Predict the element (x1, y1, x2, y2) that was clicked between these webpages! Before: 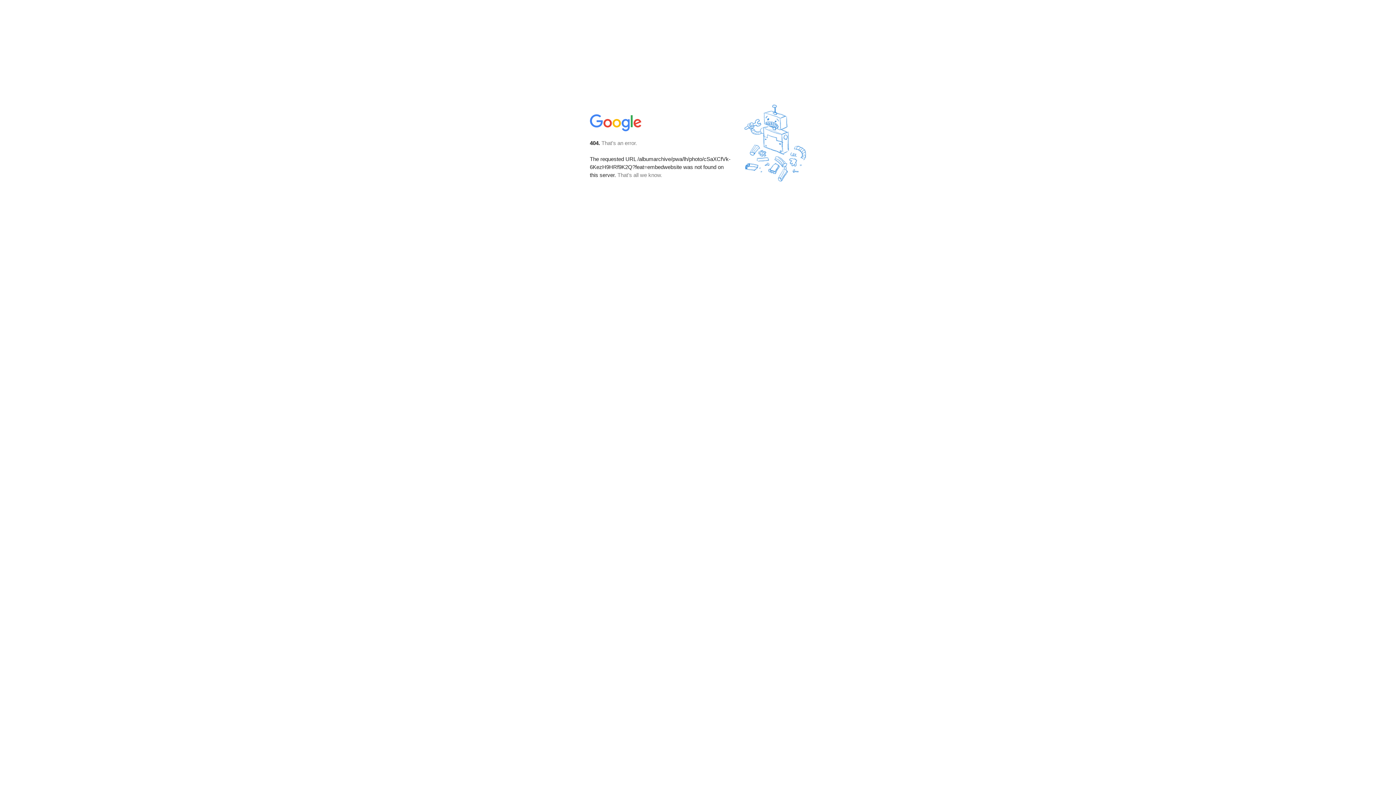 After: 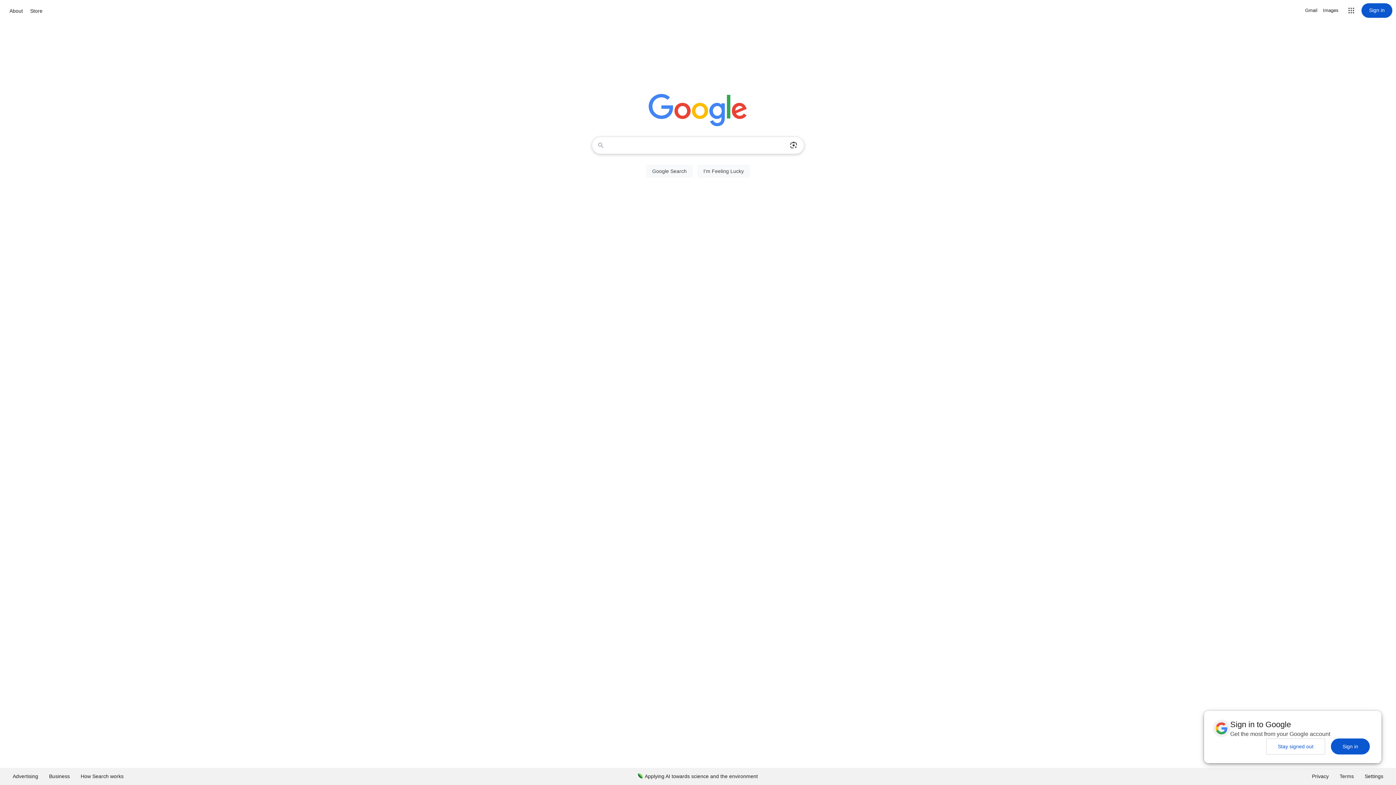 Action: bbox: (590, 127, 642, 134)